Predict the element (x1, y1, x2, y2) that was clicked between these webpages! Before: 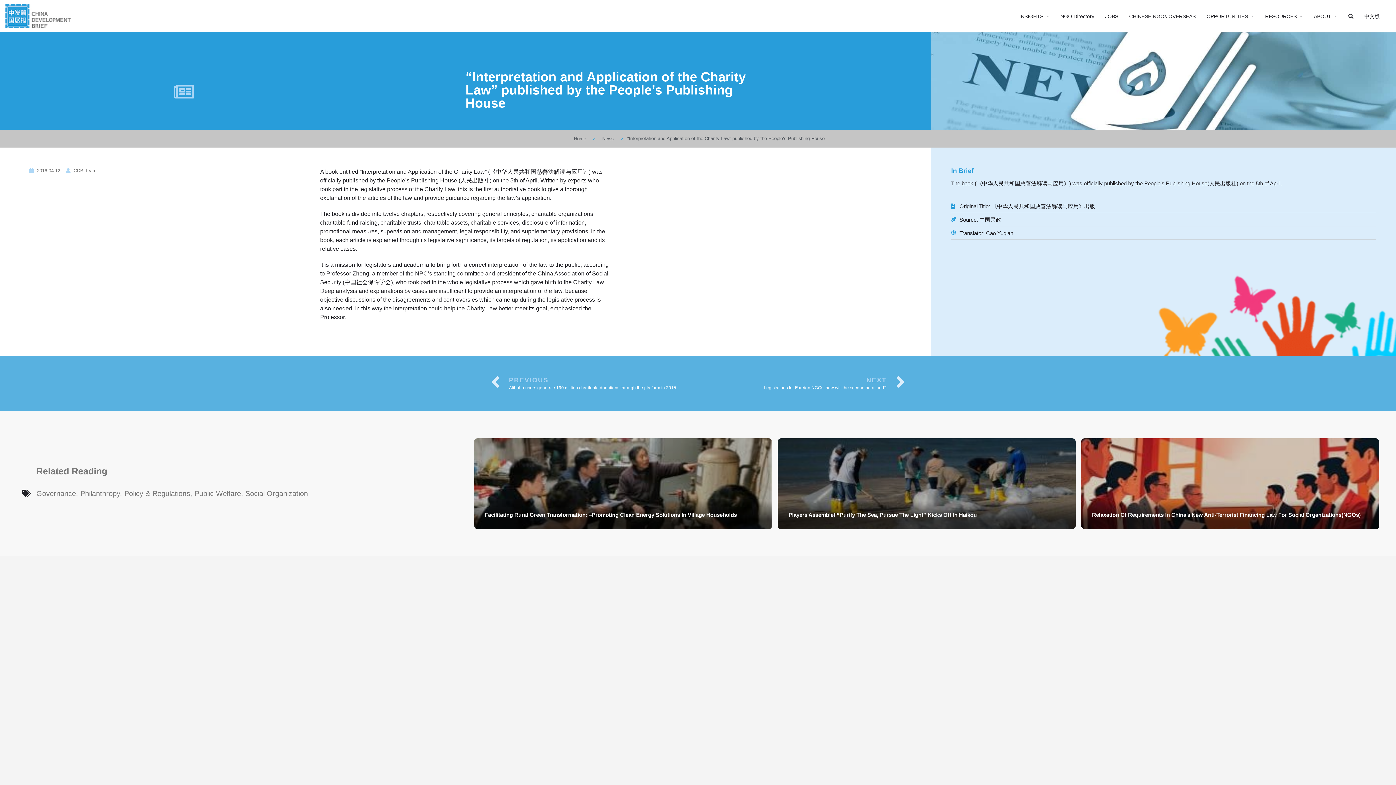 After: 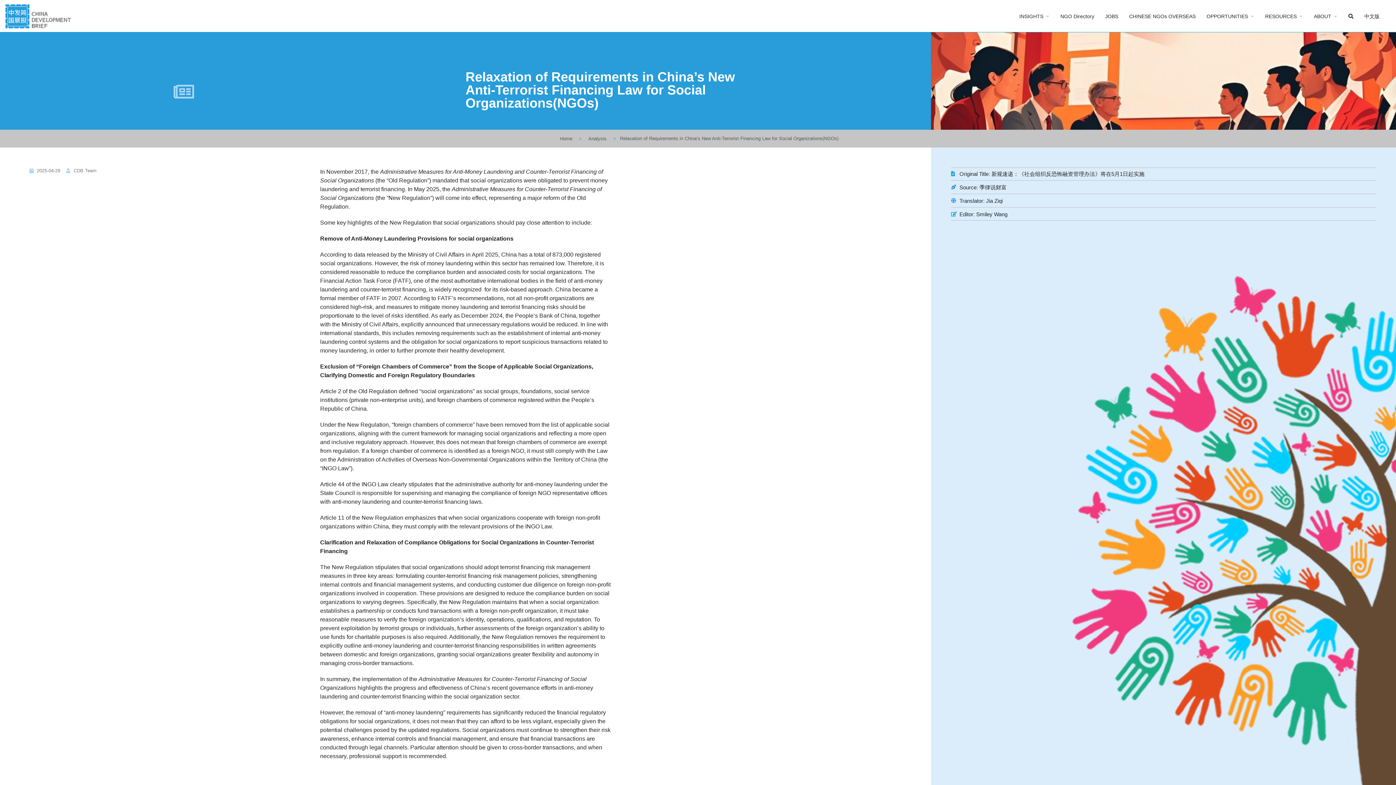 Action: label: Relaxation Of Requirements In China’s New Anti-Terrorist Financing Law For Social Organizations(NGOs) bbox: (1092, 511, 1368, 518)